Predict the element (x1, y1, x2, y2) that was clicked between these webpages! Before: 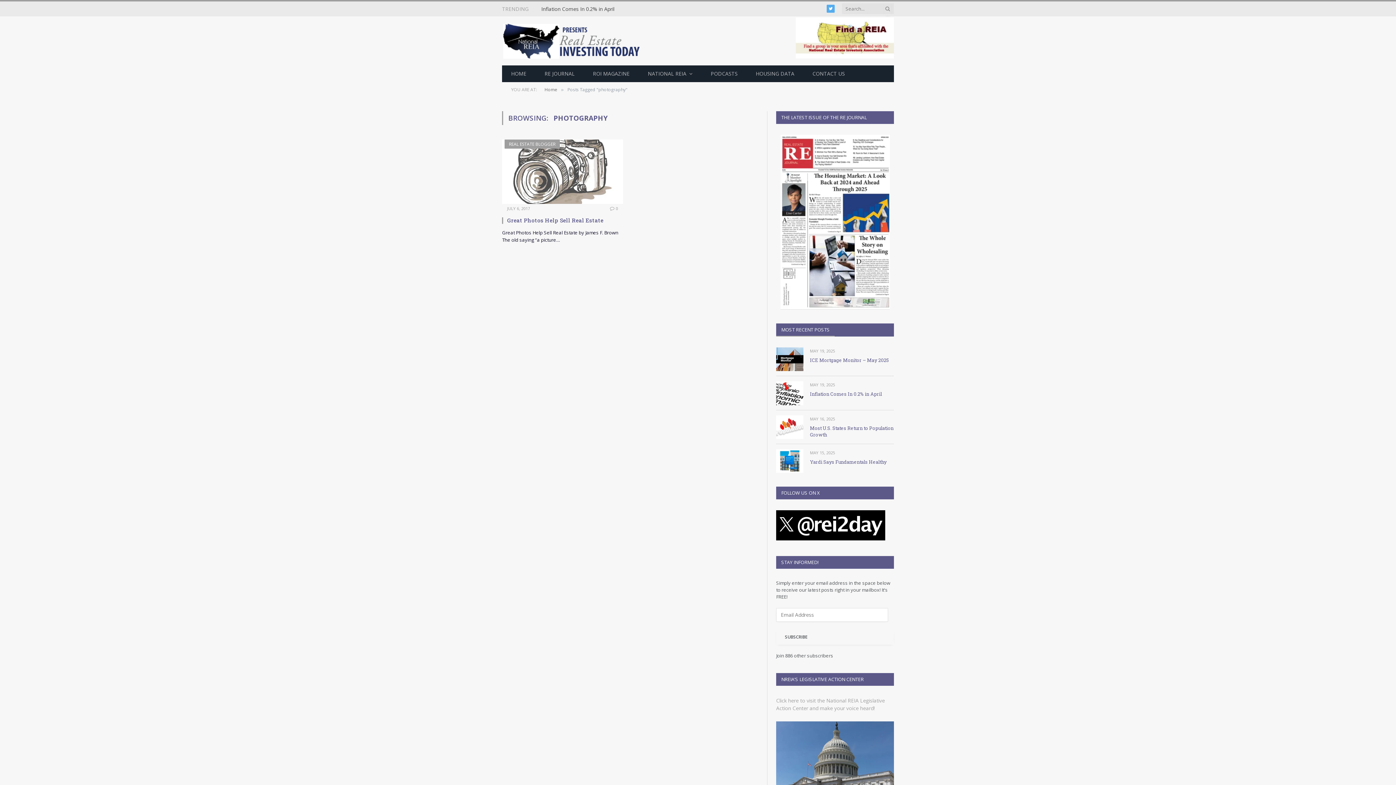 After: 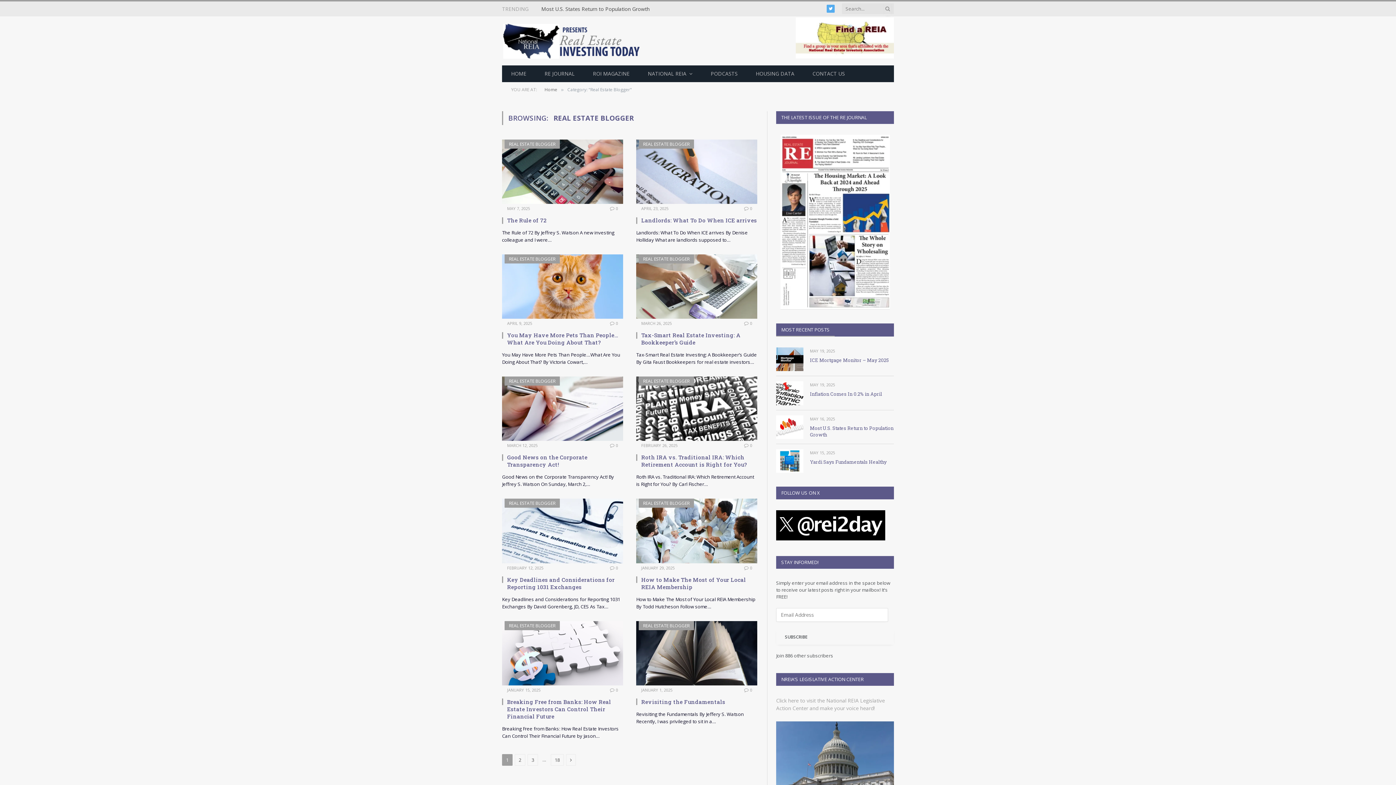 Action: label: REAL ESTATE BLOGGER bbox: (504, 139, 560, 148)